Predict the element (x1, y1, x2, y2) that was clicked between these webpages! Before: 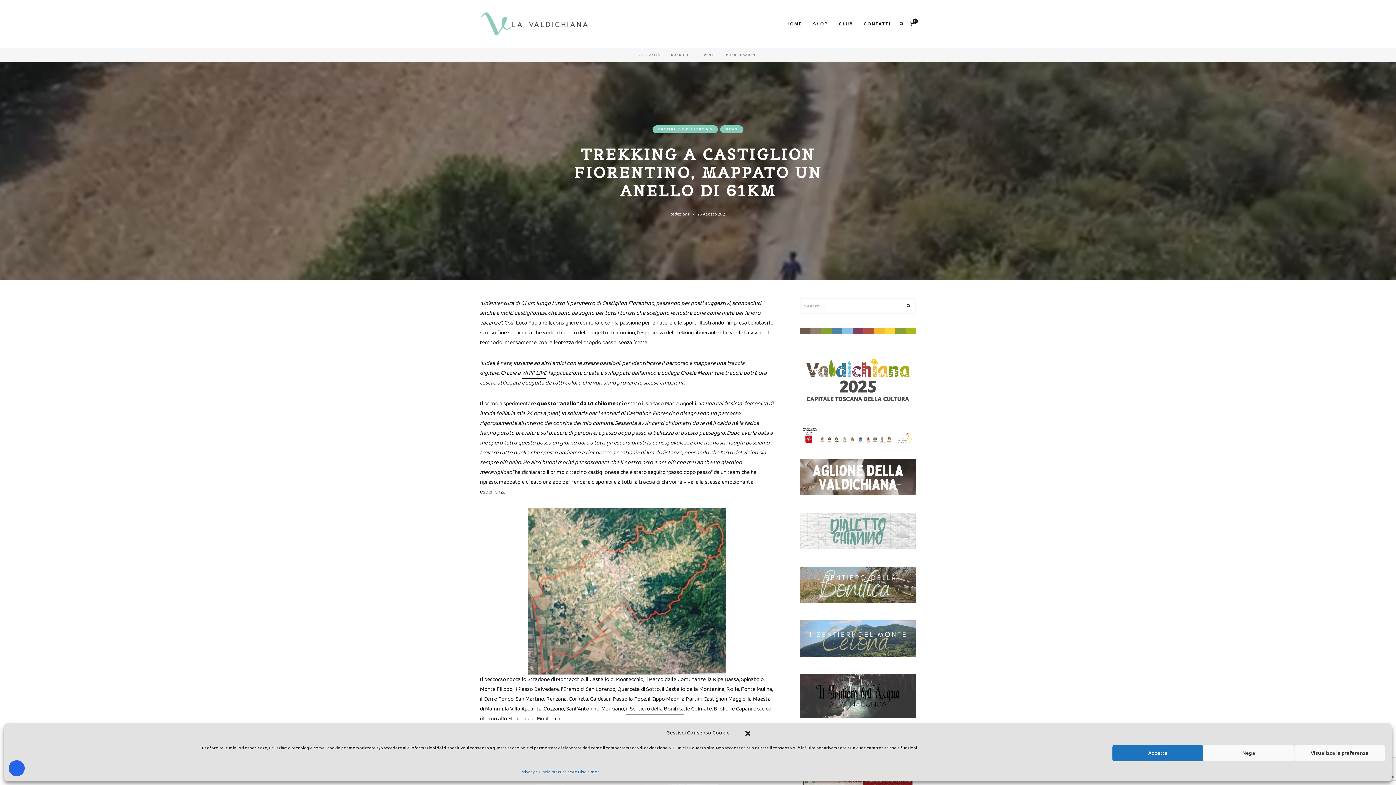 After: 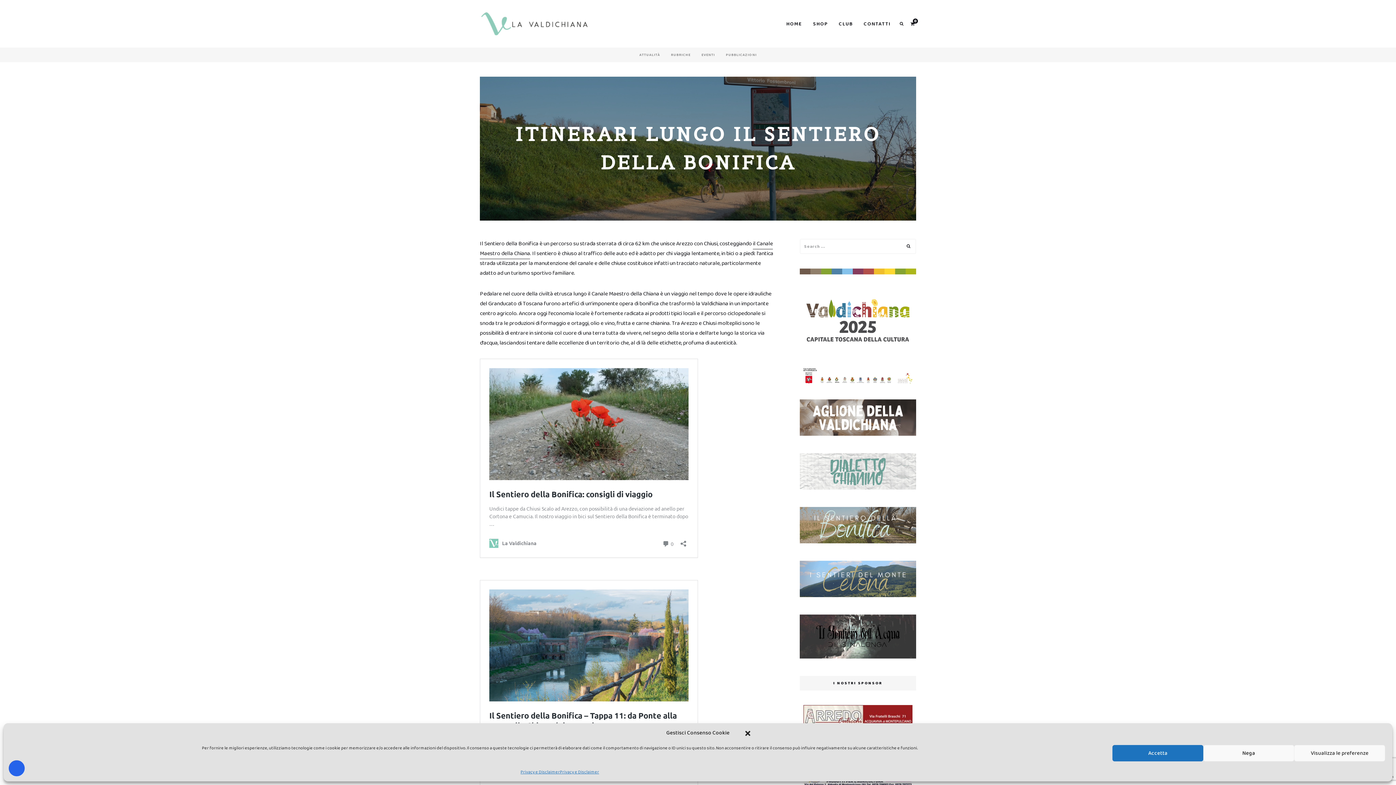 Action: bbox: (626, 704, 684, 714) label: il Sentiero della Bonifica